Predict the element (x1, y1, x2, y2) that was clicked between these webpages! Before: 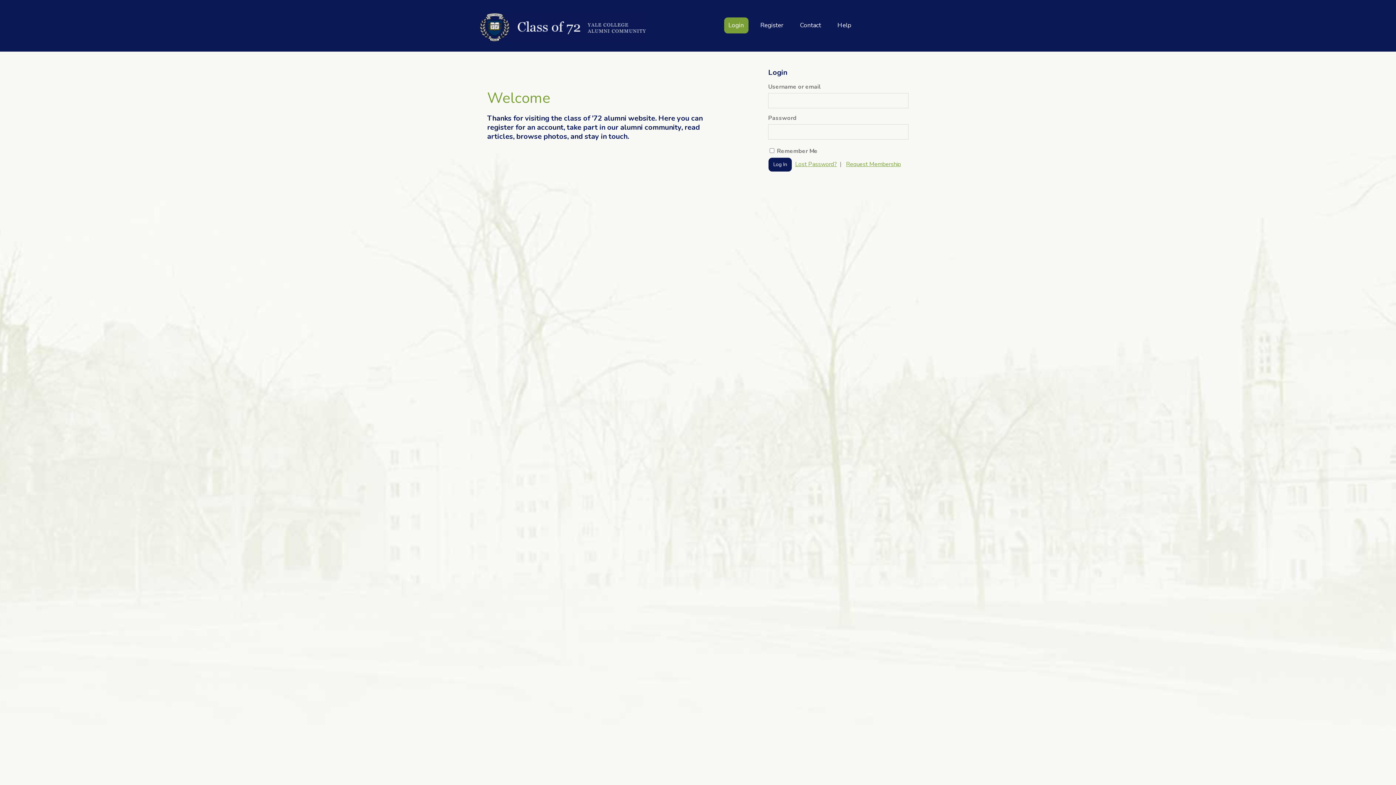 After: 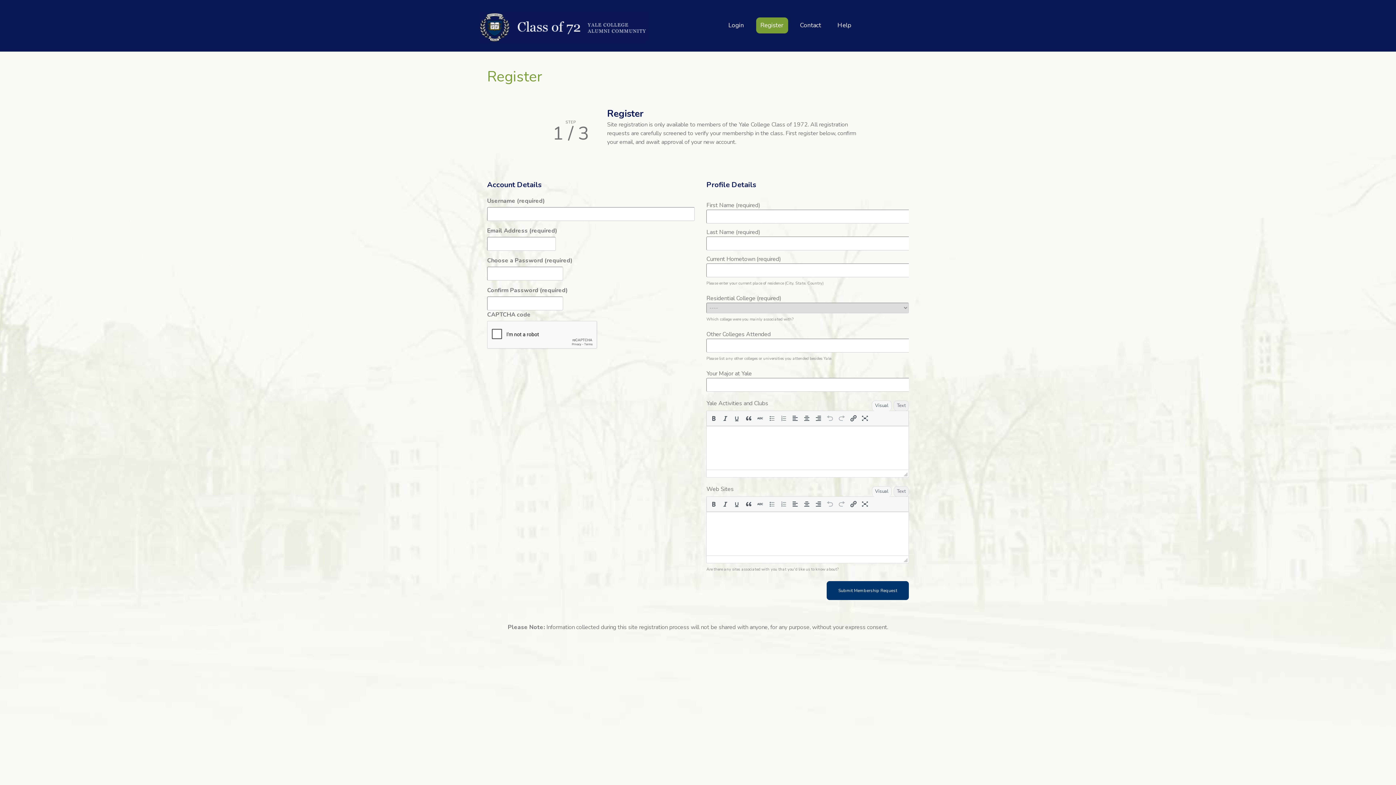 Action: label: Request Membership bbox: (846, 160, 901, 168)